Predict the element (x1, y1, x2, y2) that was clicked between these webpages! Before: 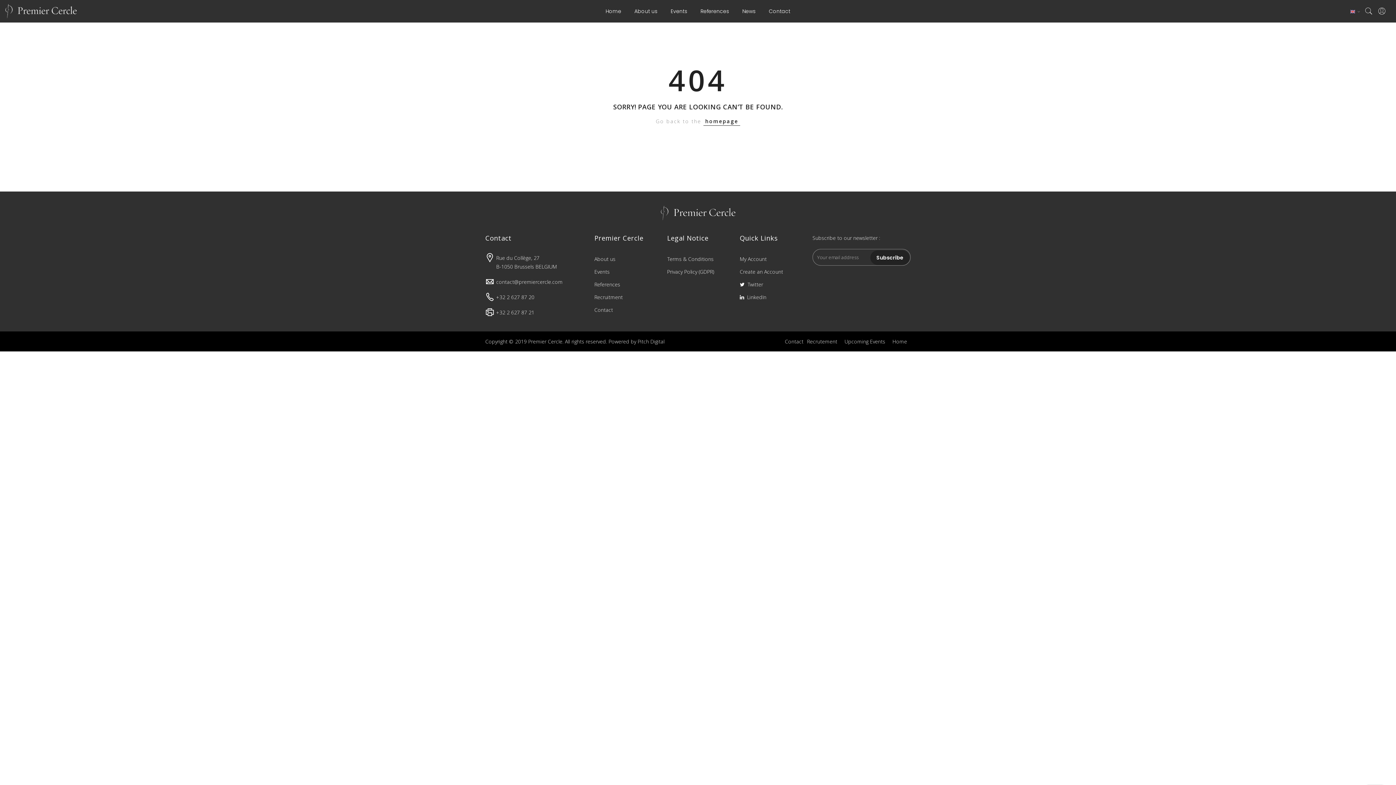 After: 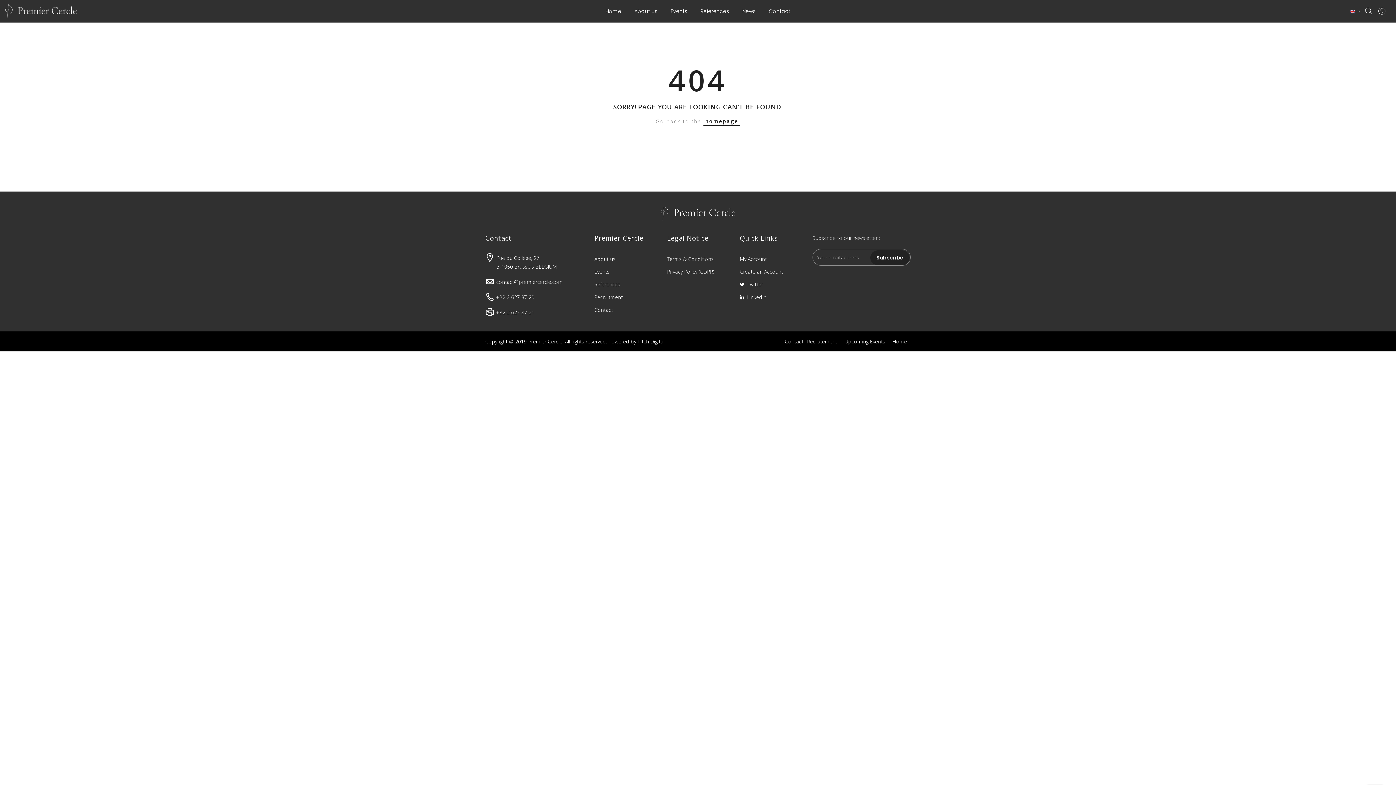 Action: bbox: (496, 293, 534, 300) label: +32 2 627 87 20